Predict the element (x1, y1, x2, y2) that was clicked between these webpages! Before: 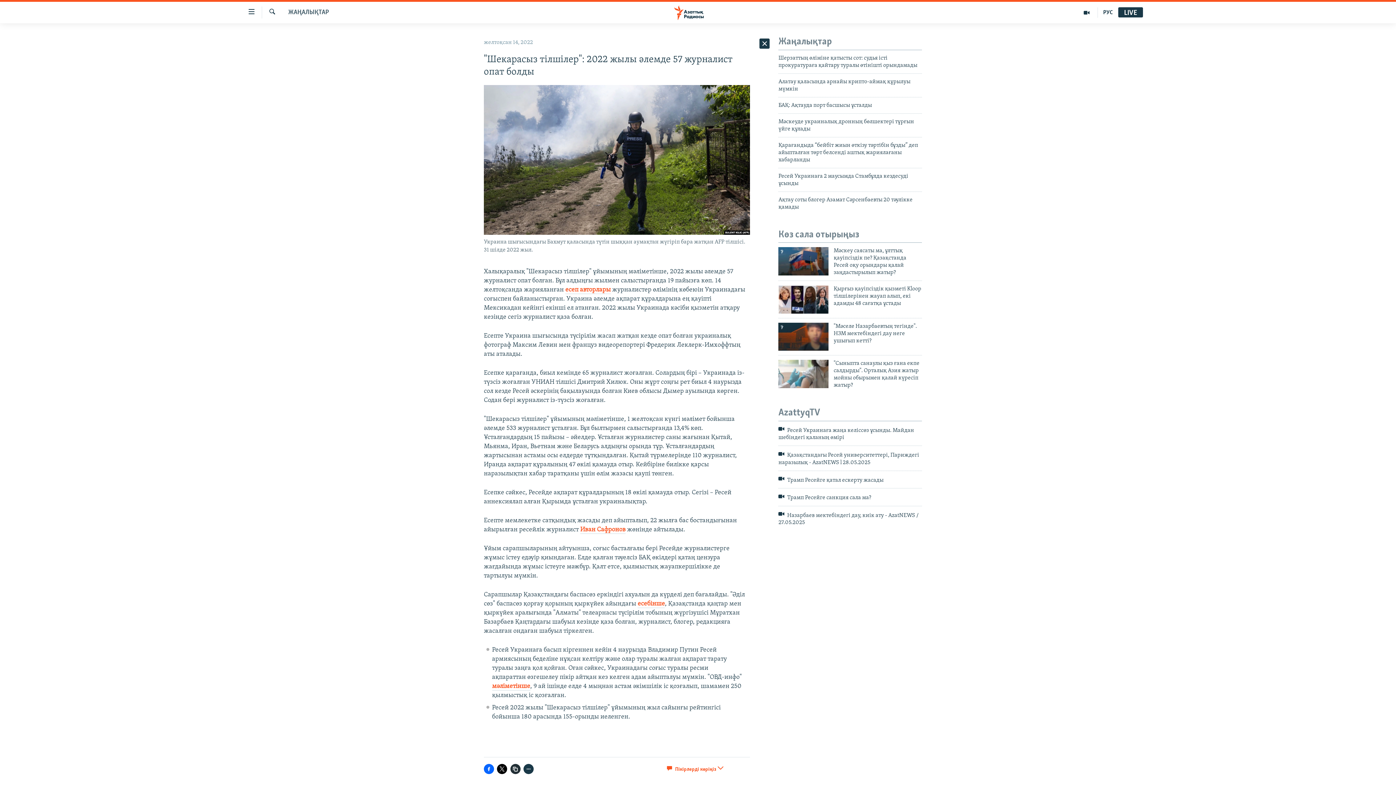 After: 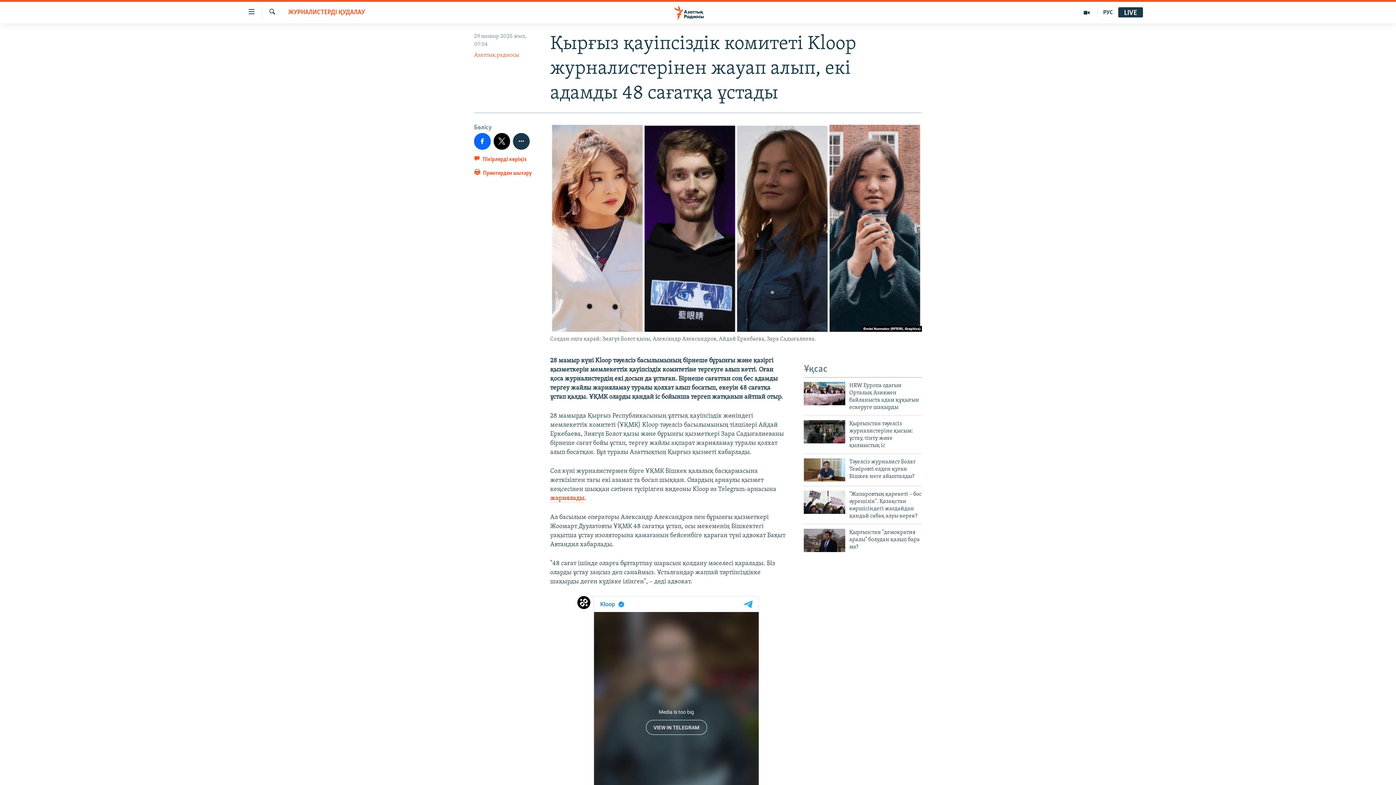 Action: bbox: (833, 285, 922, 311) label: Қырғыз қауіпсіздік қызметі Kloop тілшілерінен жауап алып, екі адамды 48 сағатқа ұстады